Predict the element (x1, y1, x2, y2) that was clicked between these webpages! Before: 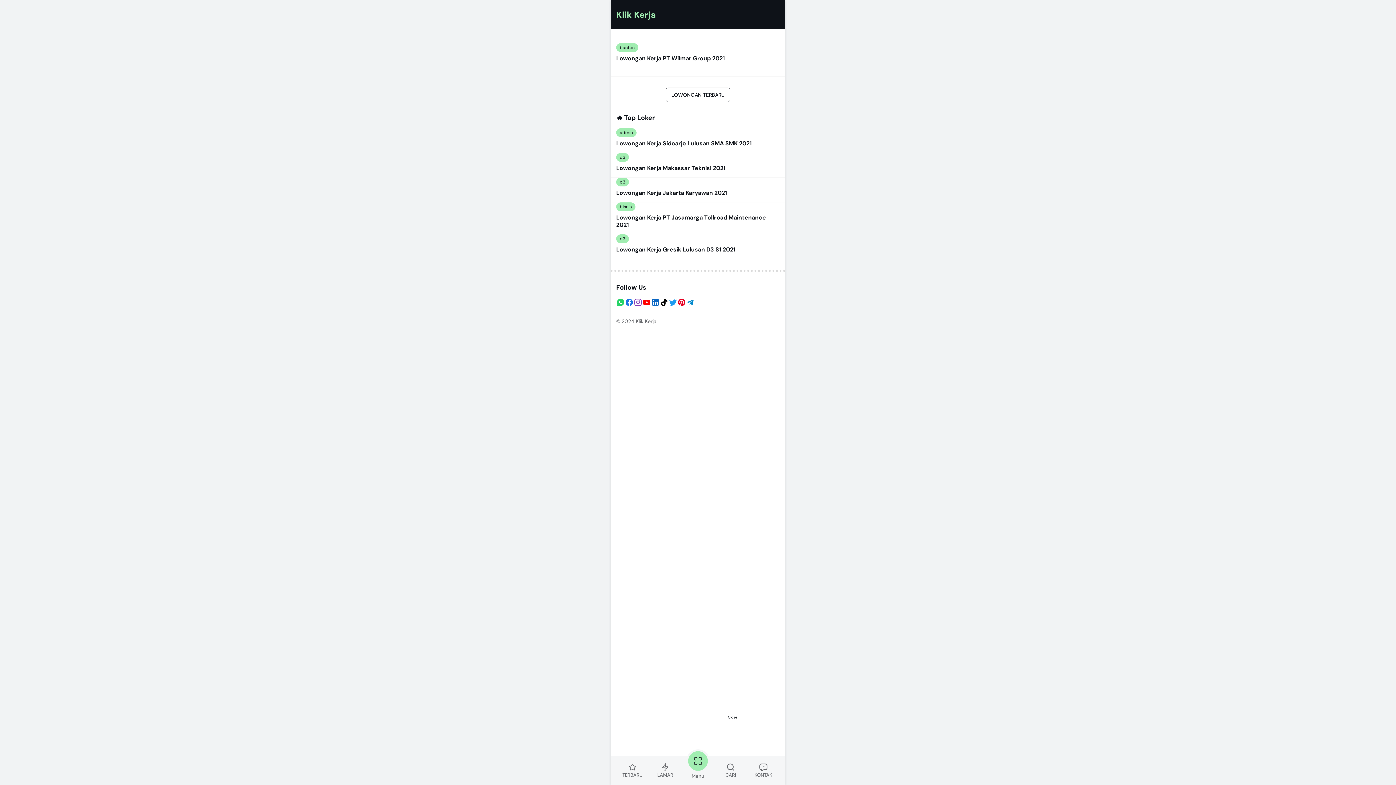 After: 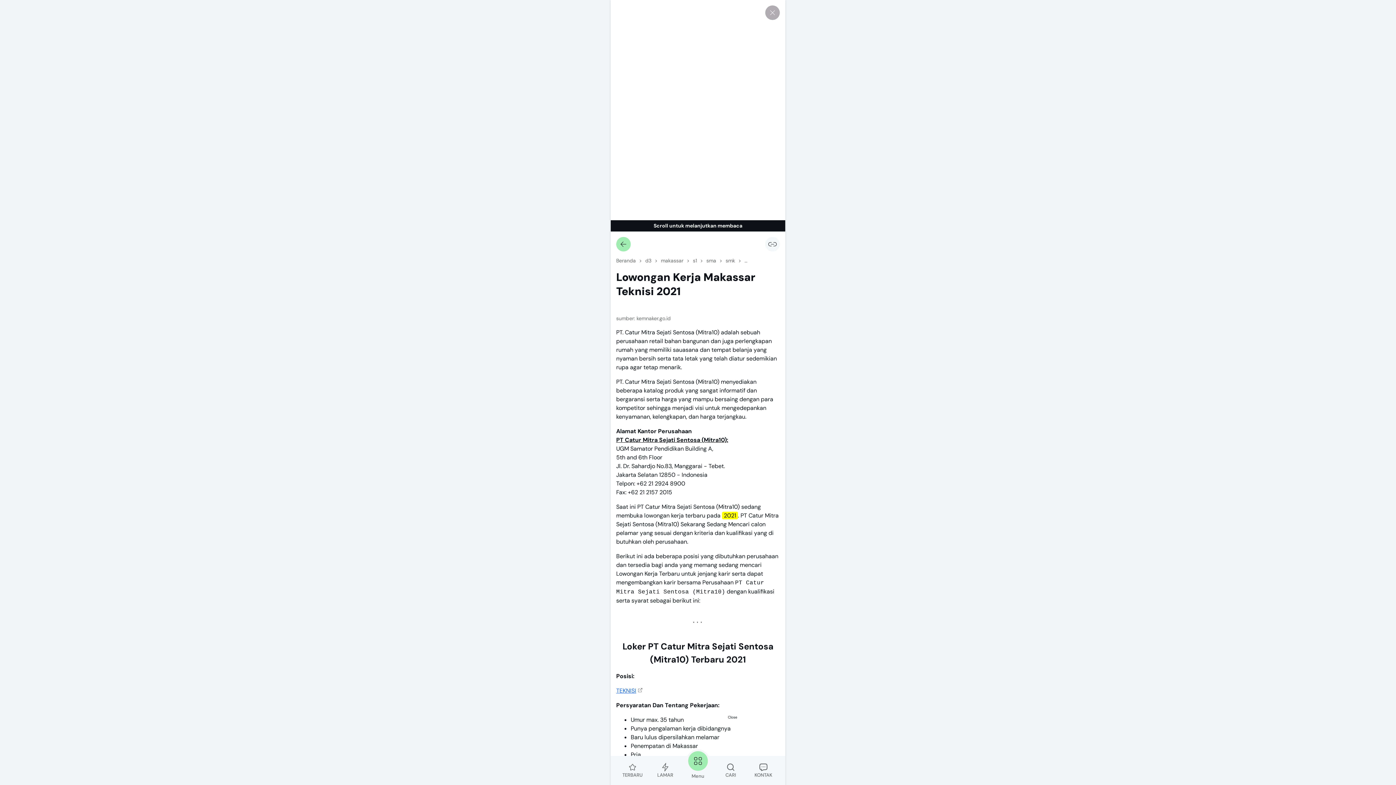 Action: label: Lowongan Kerja Makassar Teknisi 2021 bbox: (616, 164, 725, 172)